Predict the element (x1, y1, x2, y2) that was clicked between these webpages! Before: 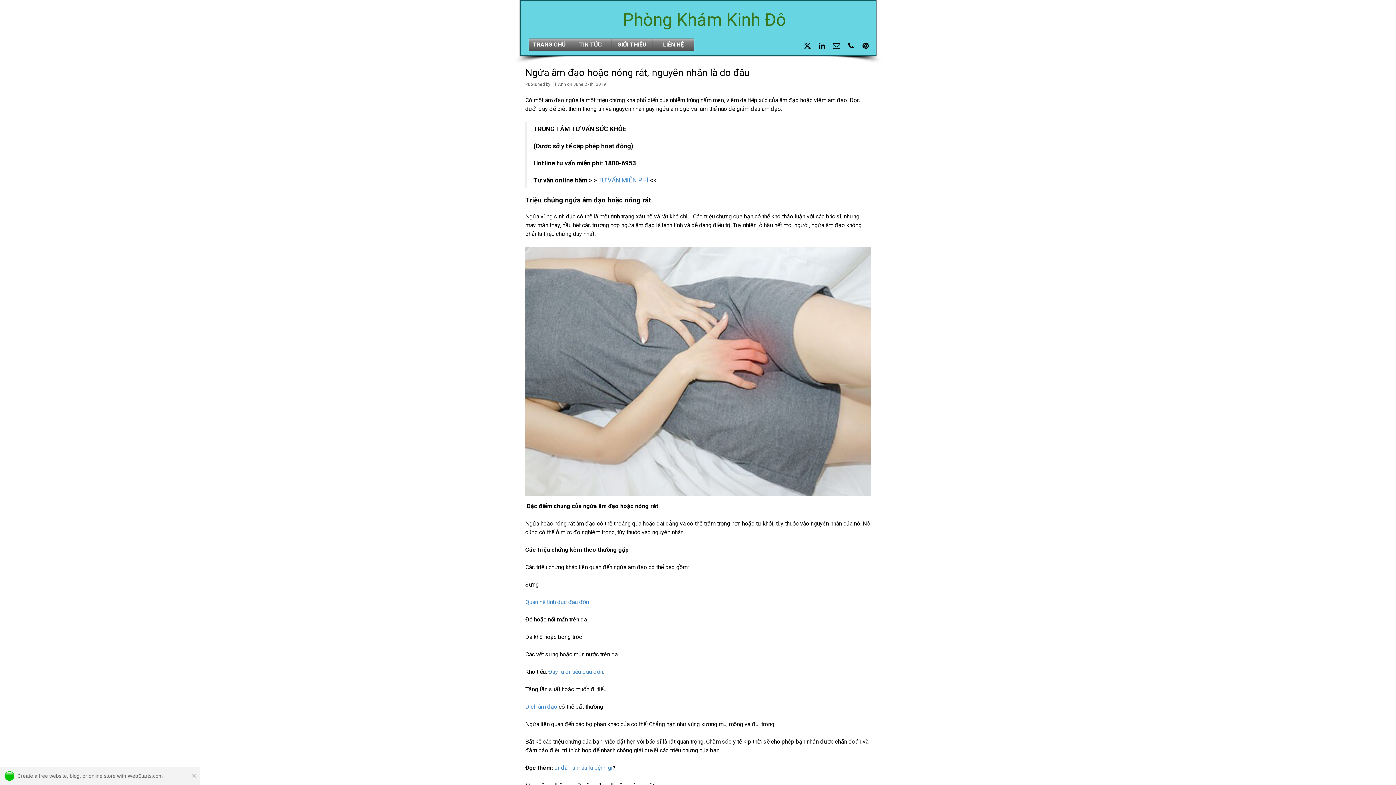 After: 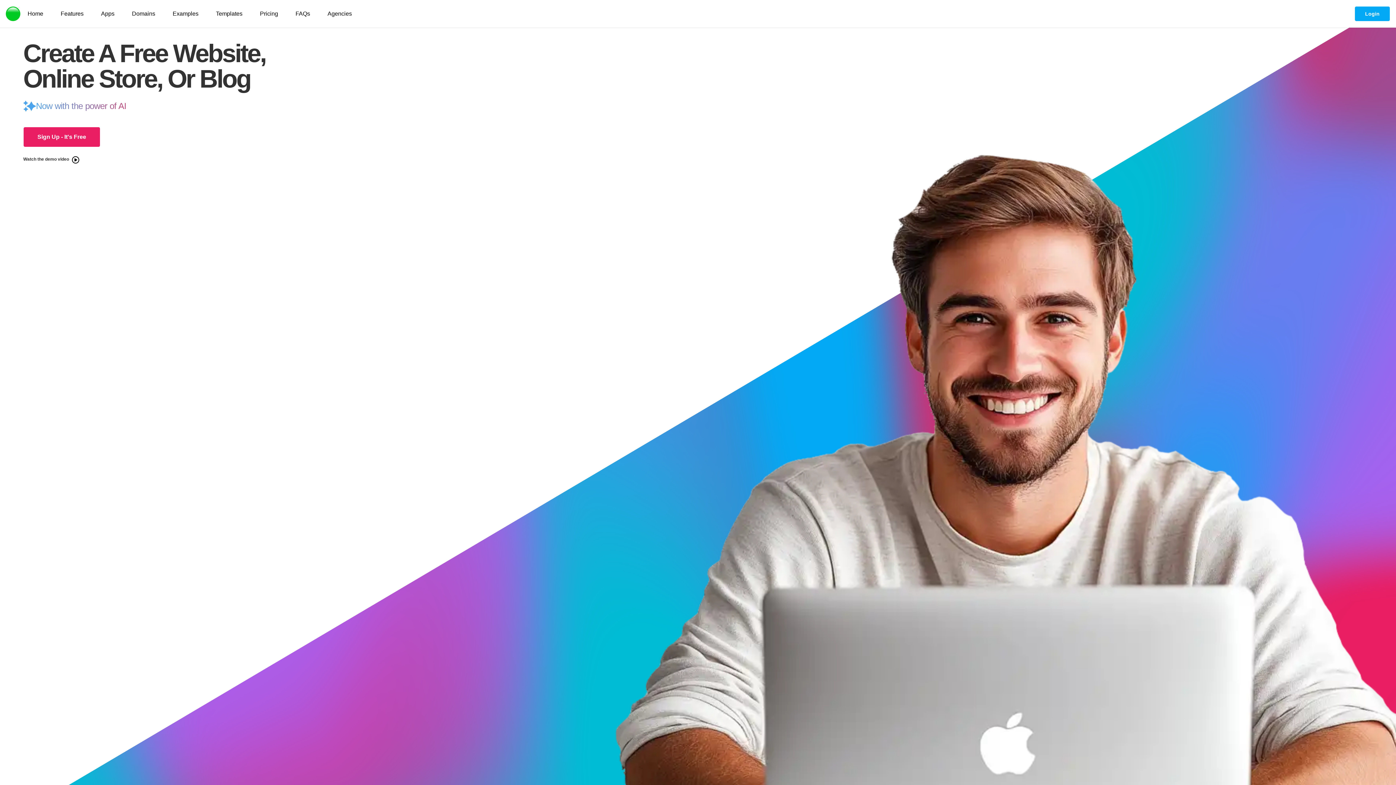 Action: label: WebStarts.com bbox: (127, 773, 162, 779)